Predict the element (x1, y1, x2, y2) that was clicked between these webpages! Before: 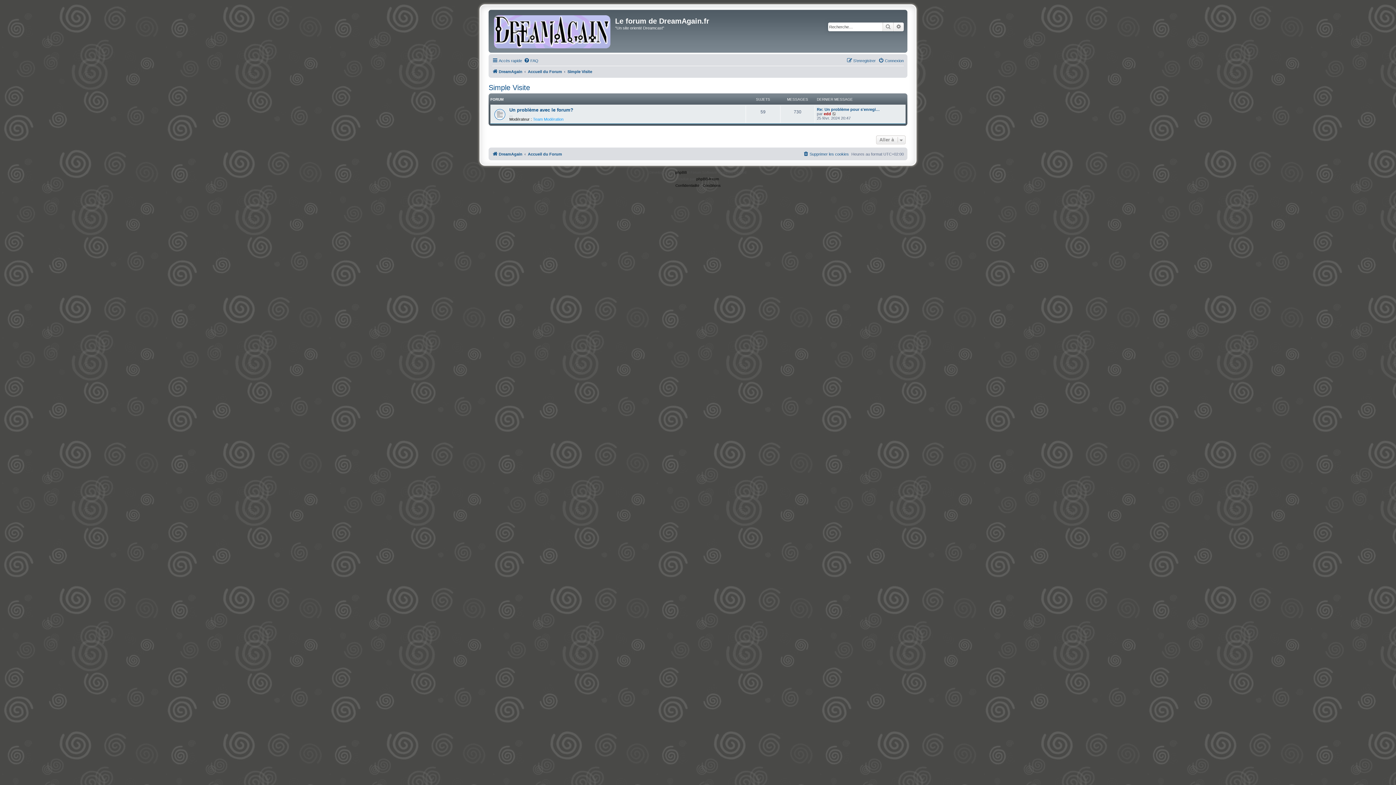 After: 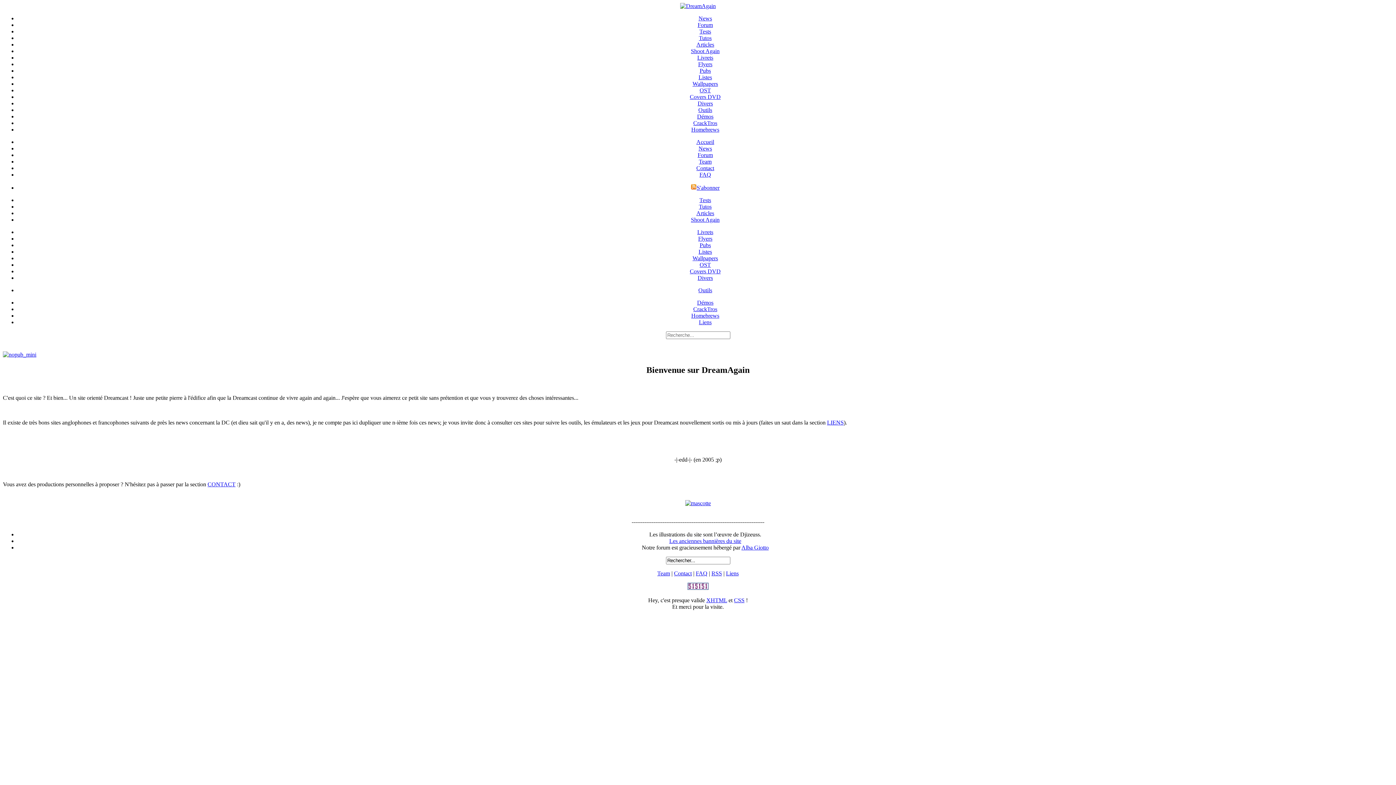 Action: bbox: (492, 67, 522, 76) label: DreamAgain